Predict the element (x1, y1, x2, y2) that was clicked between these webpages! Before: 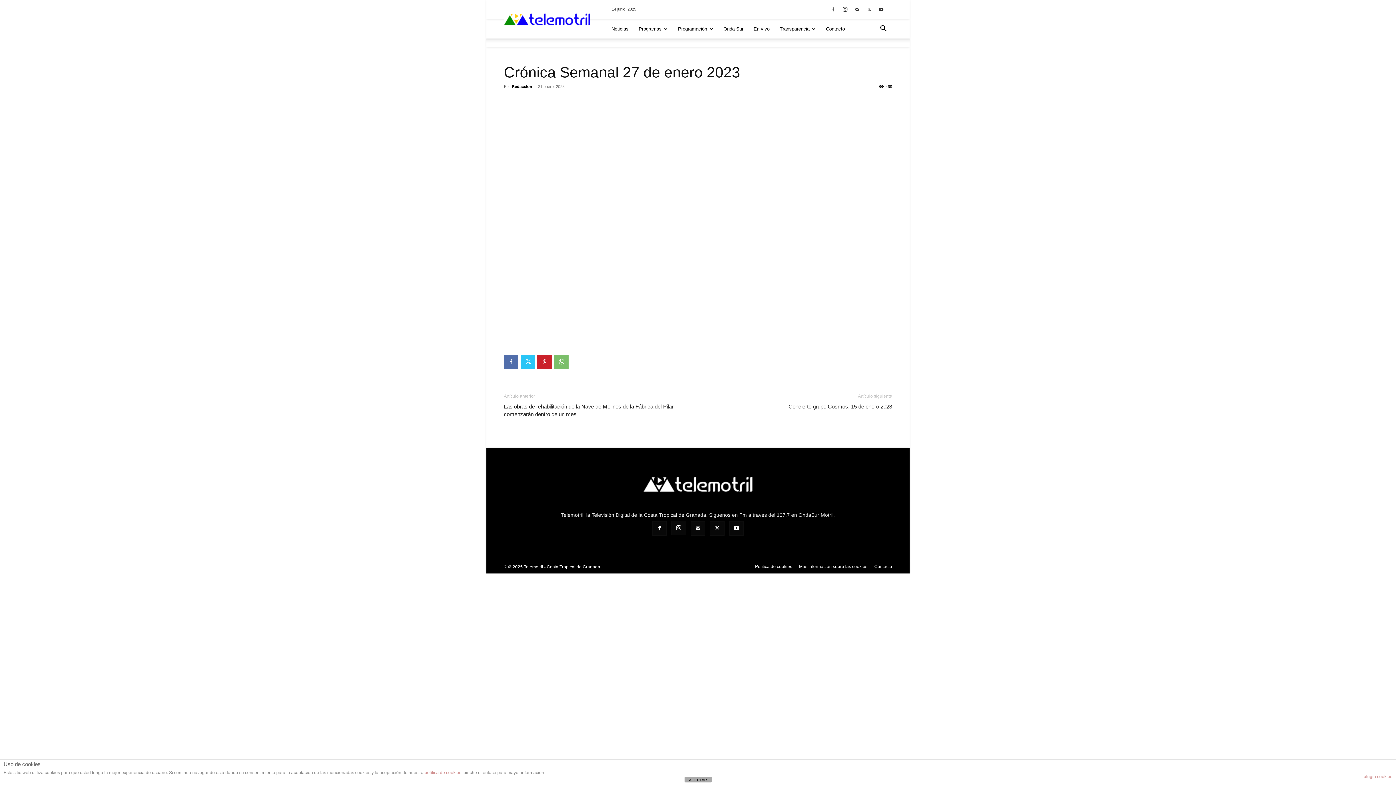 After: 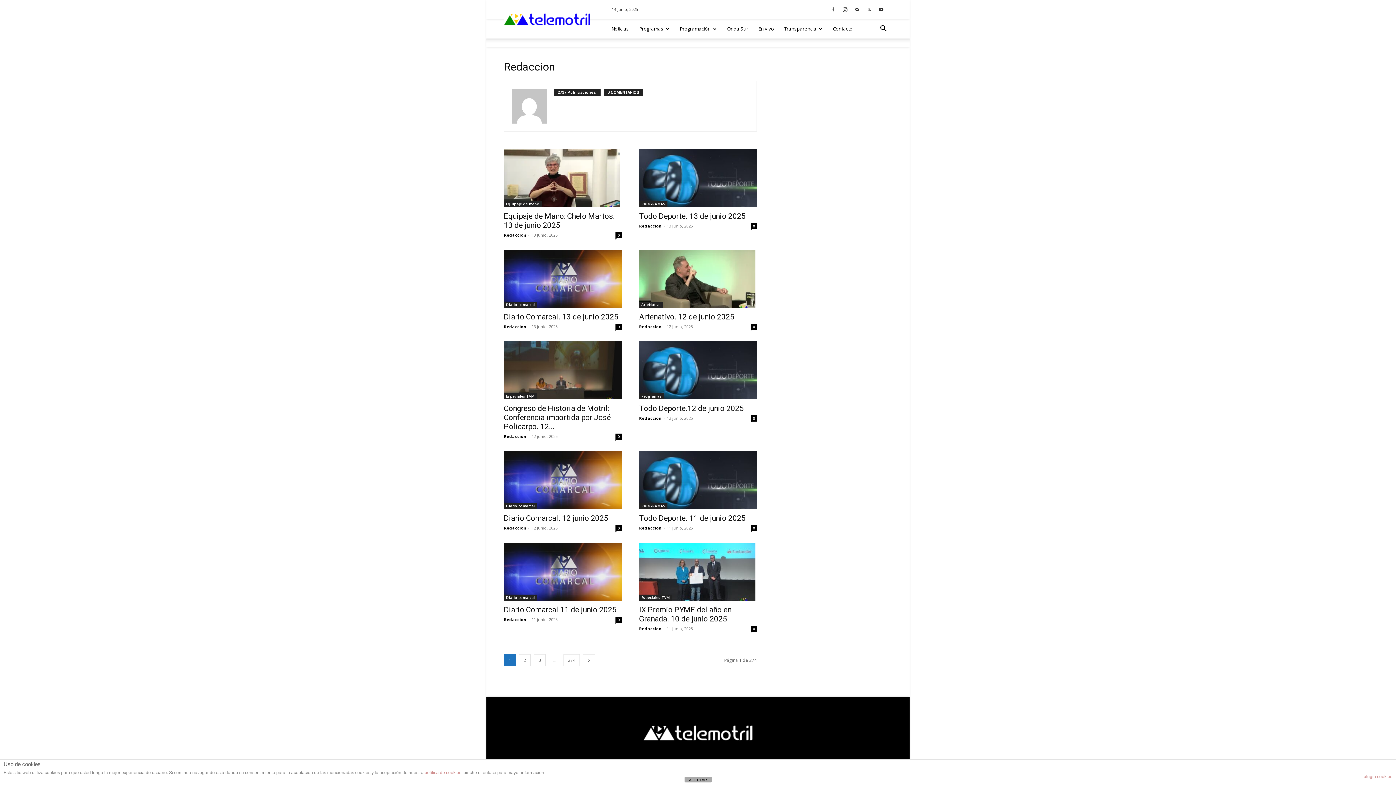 Action: label: Redaccion bbox: (512, 84, 532, 88)